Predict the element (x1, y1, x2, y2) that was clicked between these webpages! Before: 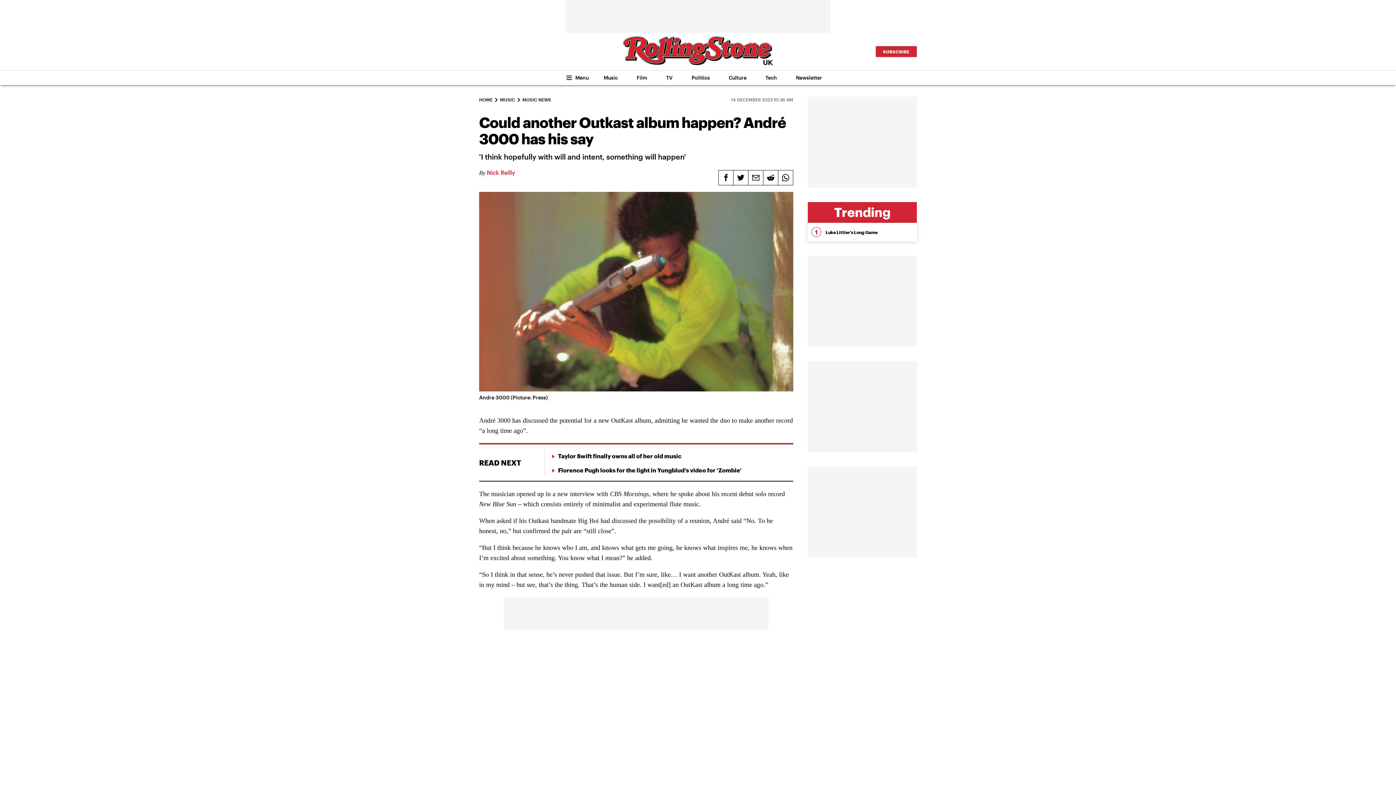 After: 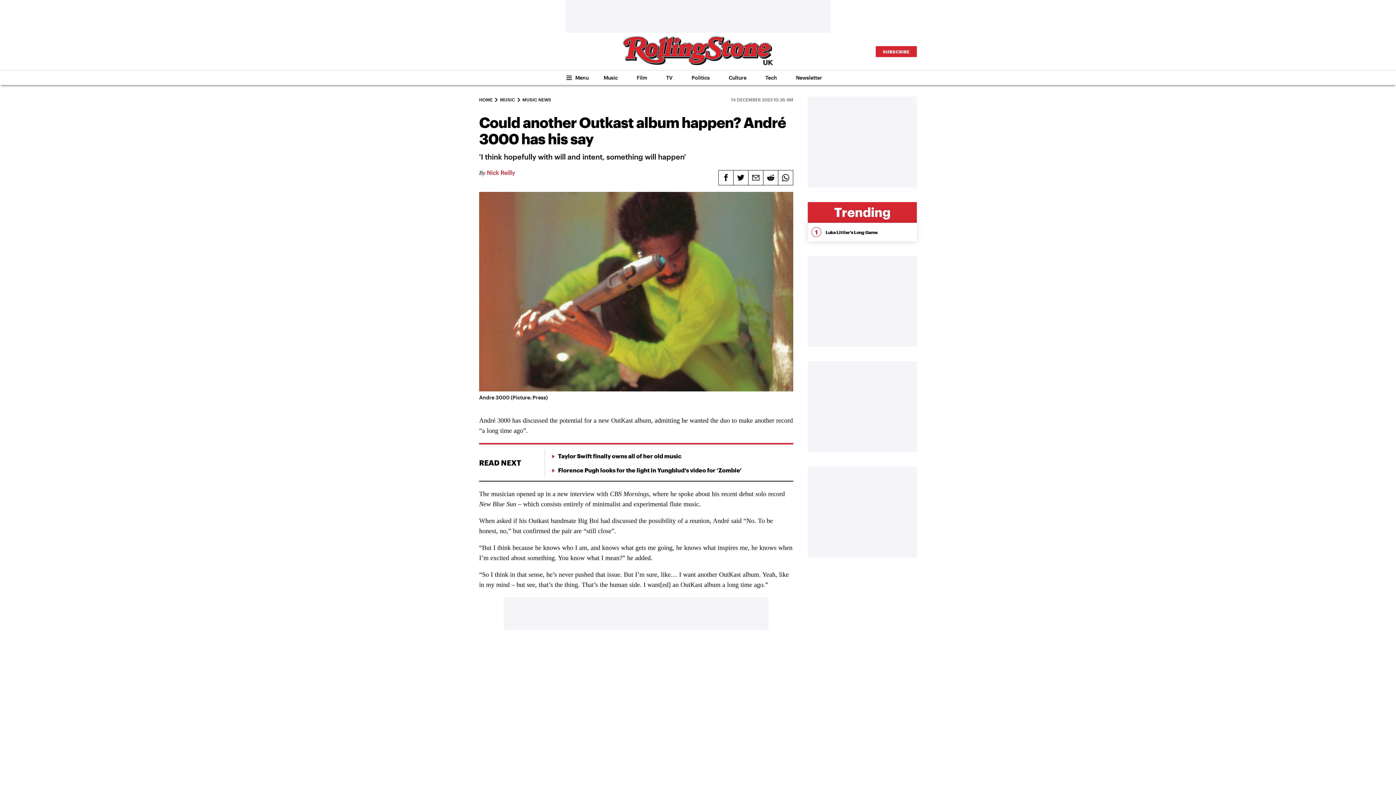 Action: label: SUBSCRIBE bbox: (883, 48, 909, 54)